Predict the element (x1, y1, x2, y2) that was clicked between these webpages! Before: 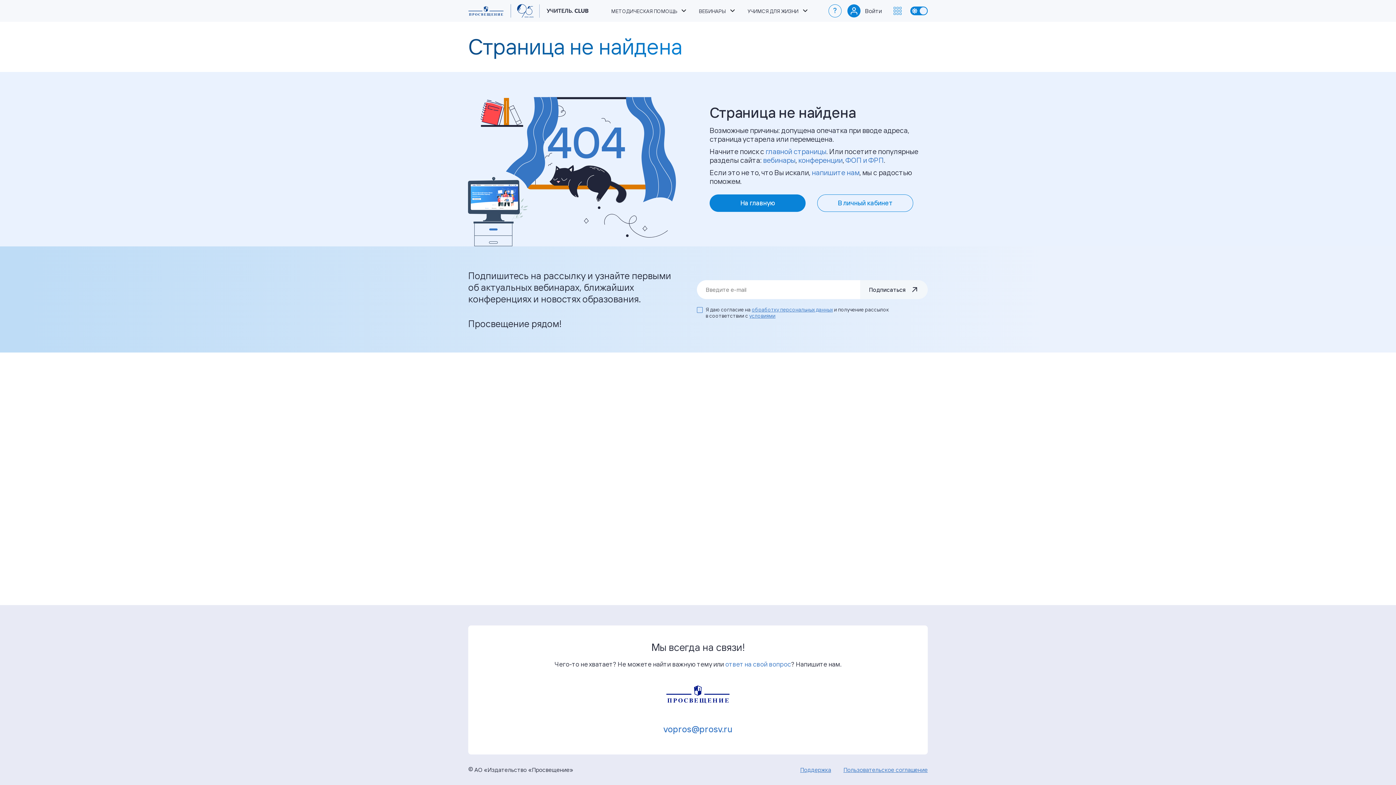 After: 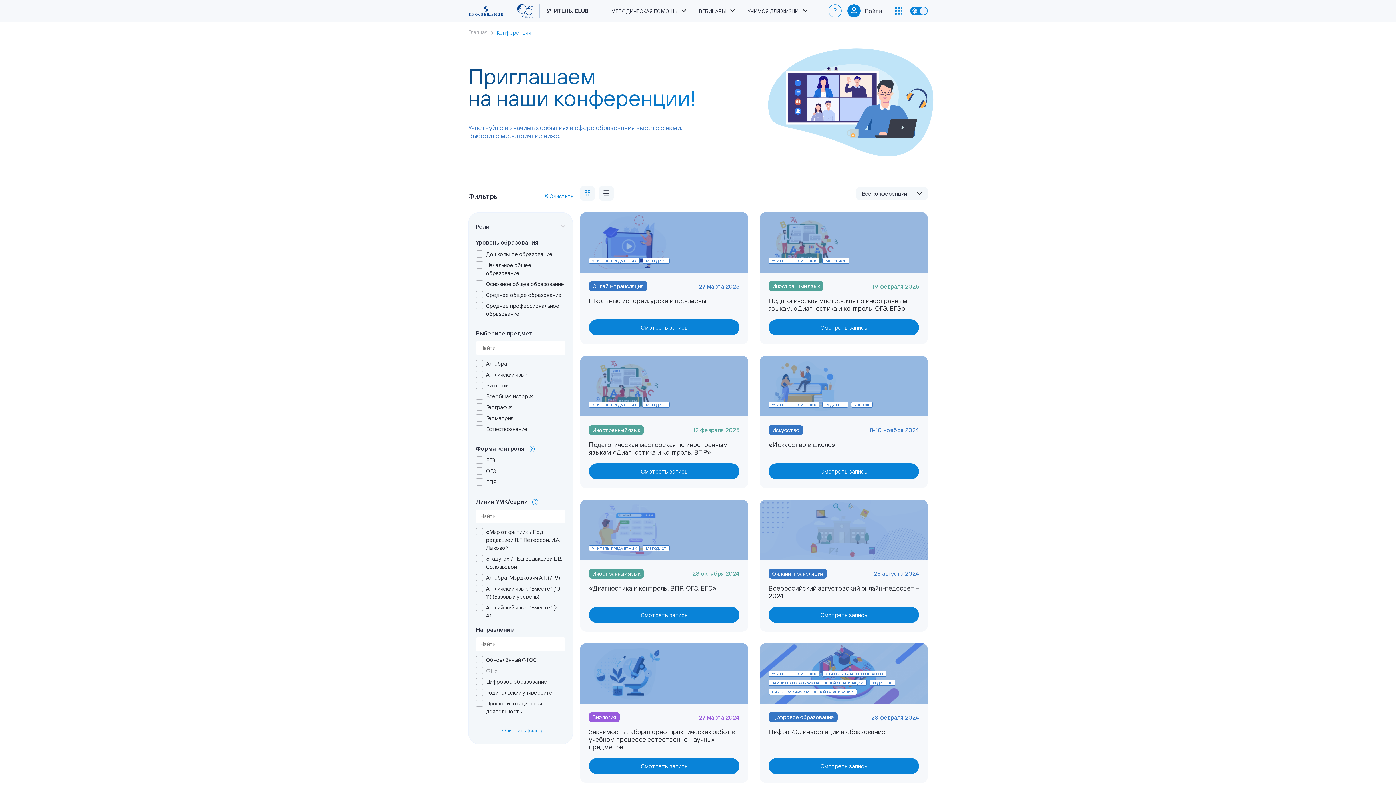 Action: label: конференции bbox: (798, 155, 842, 164)